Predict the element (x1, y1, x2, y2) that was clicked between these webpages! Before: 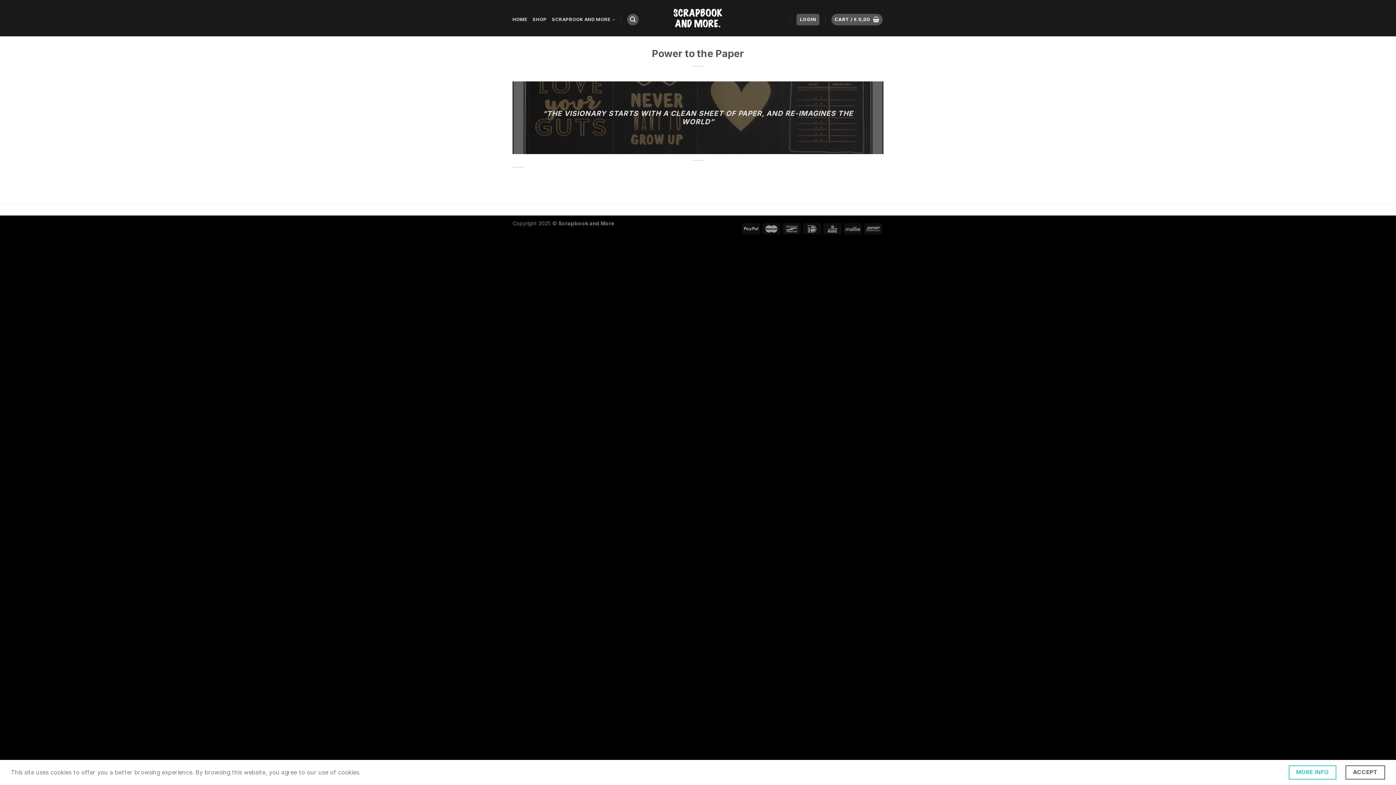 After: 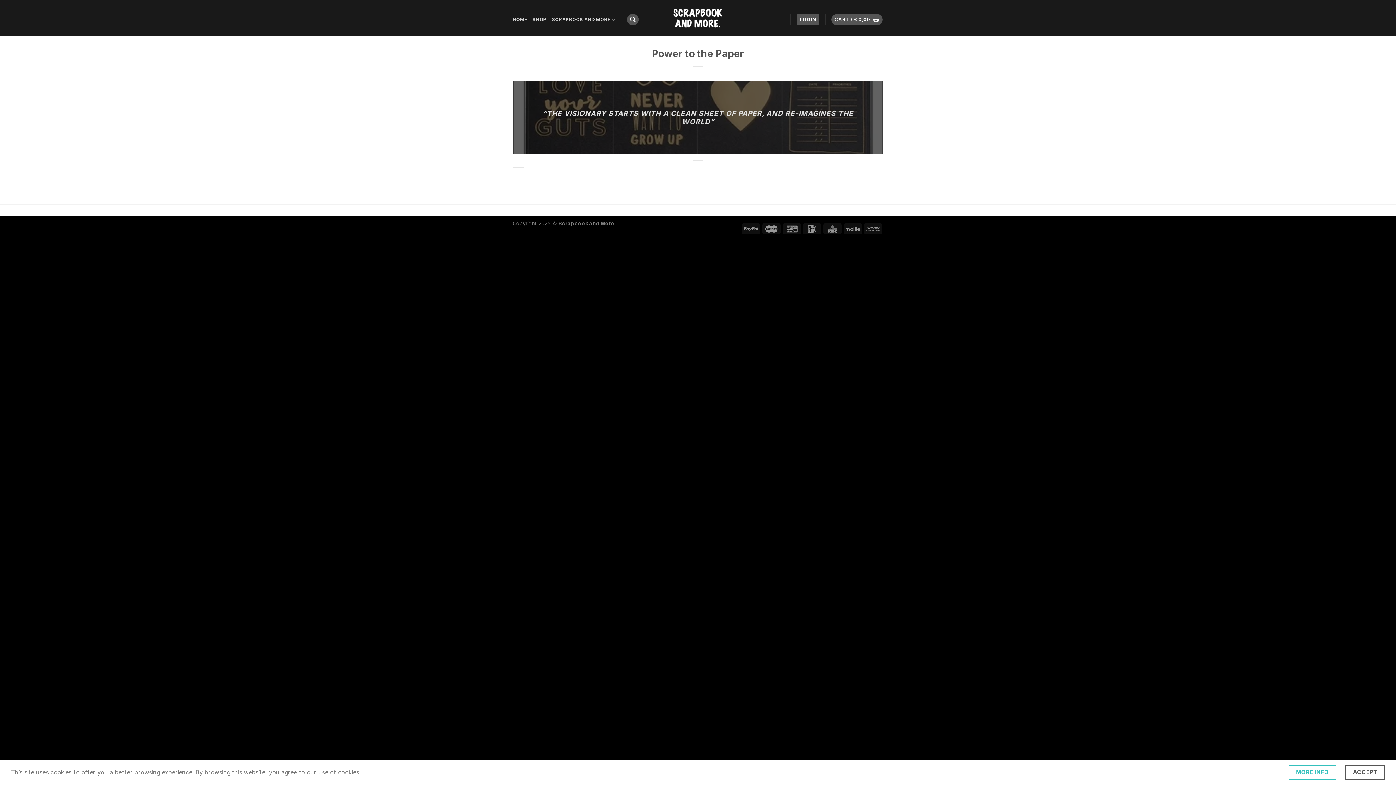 Action: bbox: (512, 13, 527, 26) label: HOME